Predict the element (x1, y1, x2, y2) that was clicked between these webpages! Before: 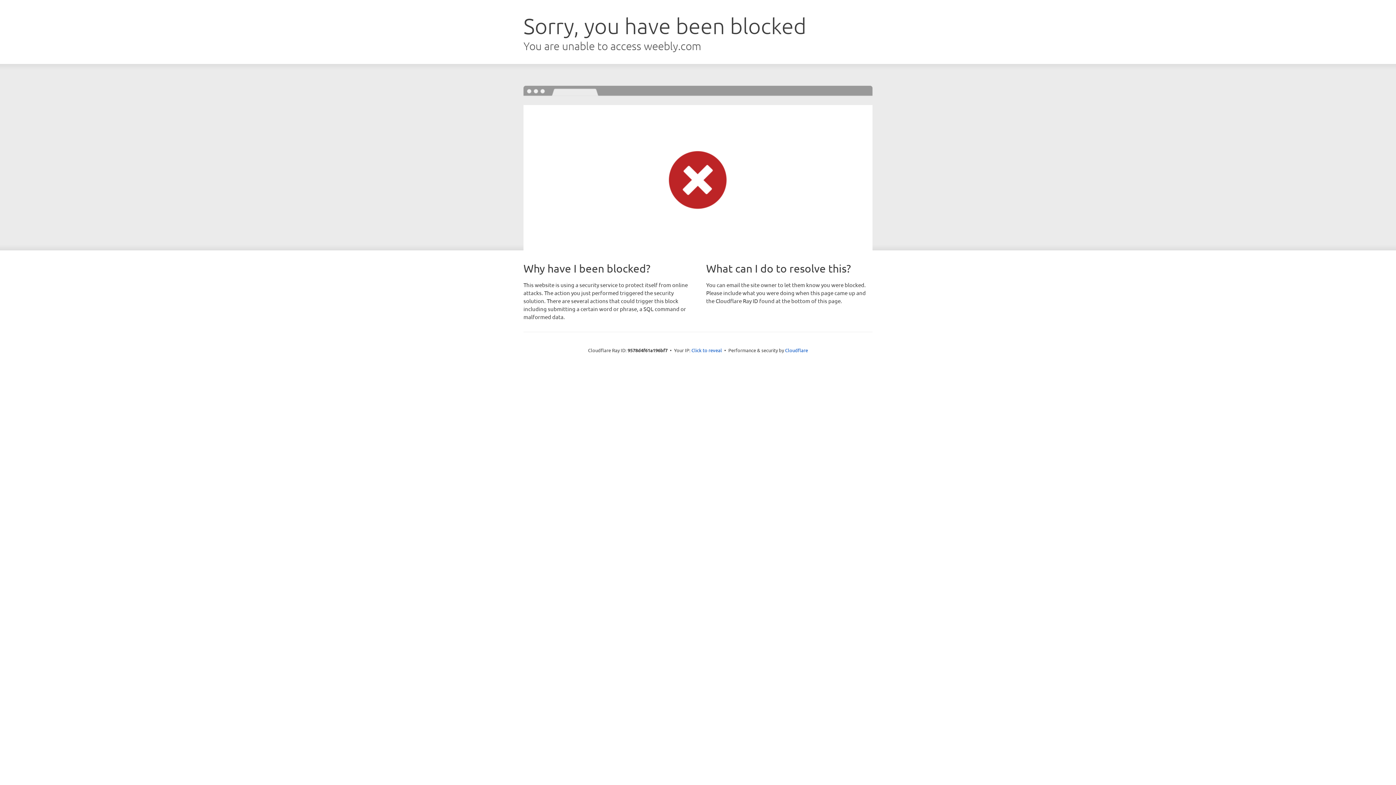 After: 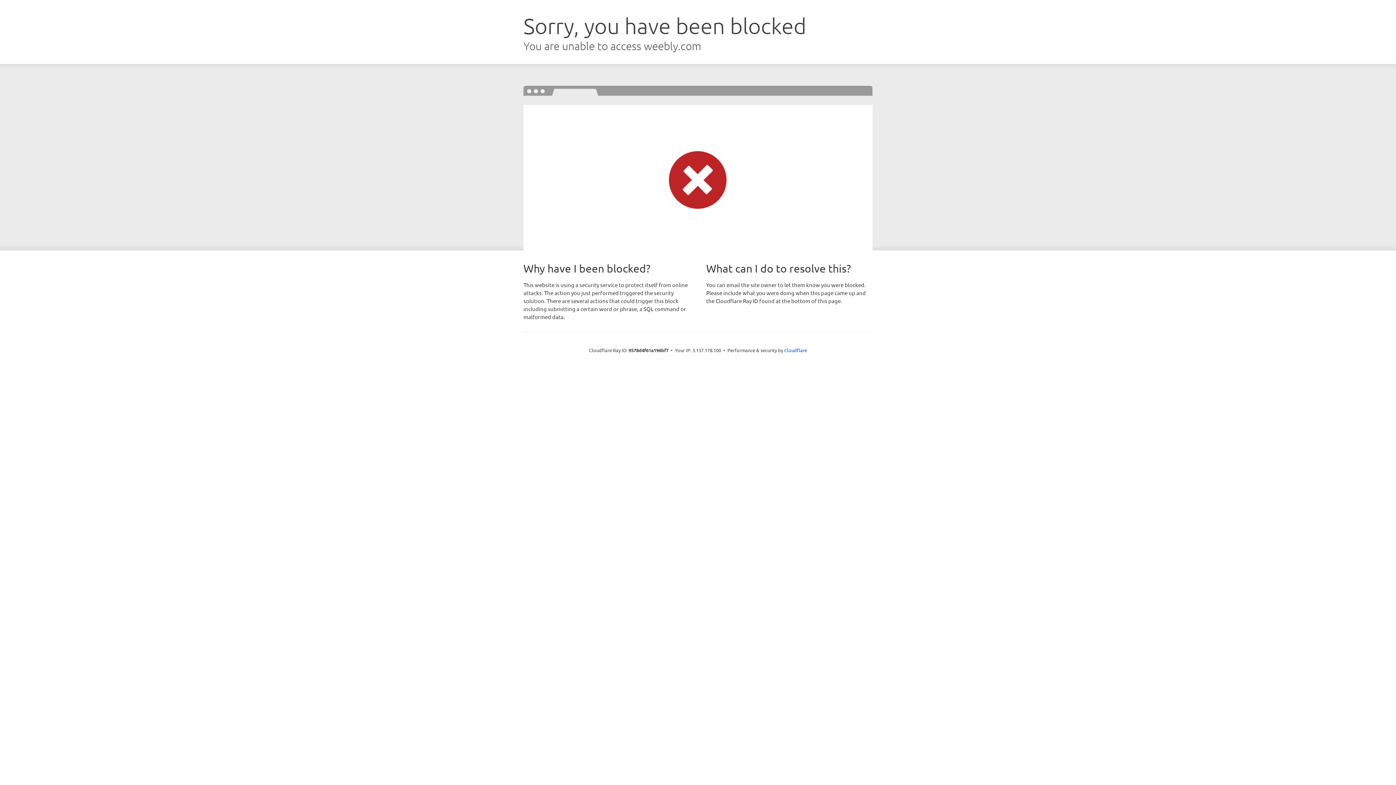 Action: bbox: (691, 346, 722, 353) label: Click to reveal